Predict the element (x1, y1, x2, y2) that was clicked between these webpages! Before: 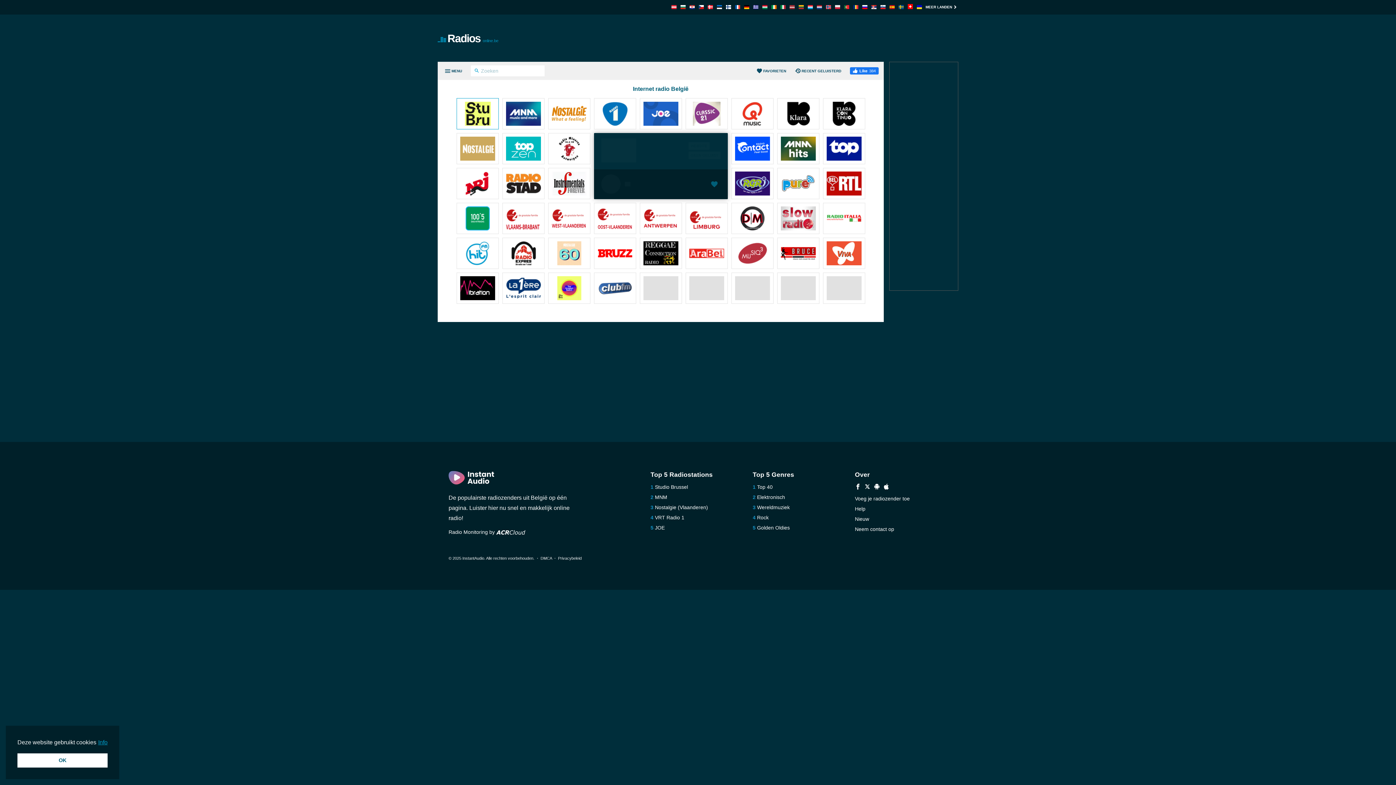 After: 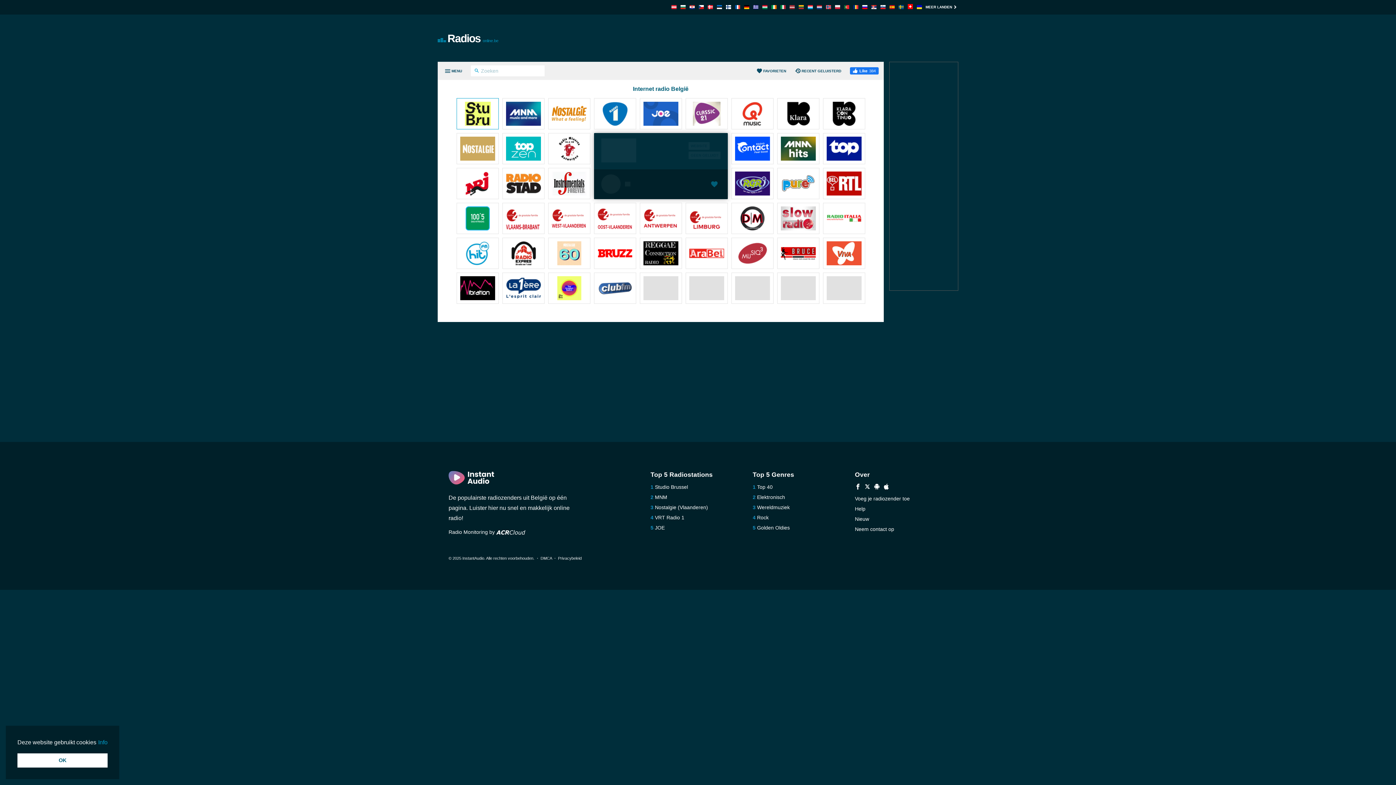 Action: label: Info bbox: (98, 739, 107, 745)